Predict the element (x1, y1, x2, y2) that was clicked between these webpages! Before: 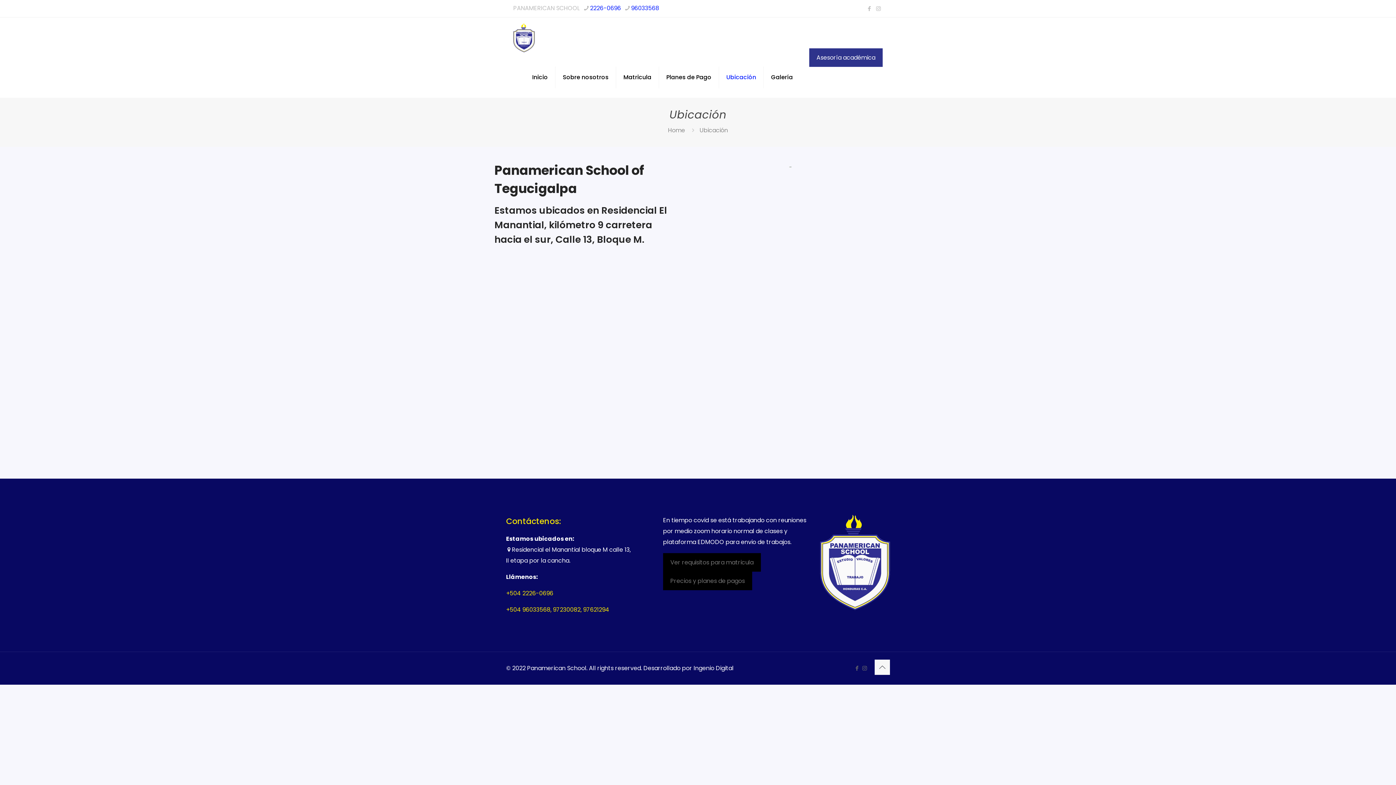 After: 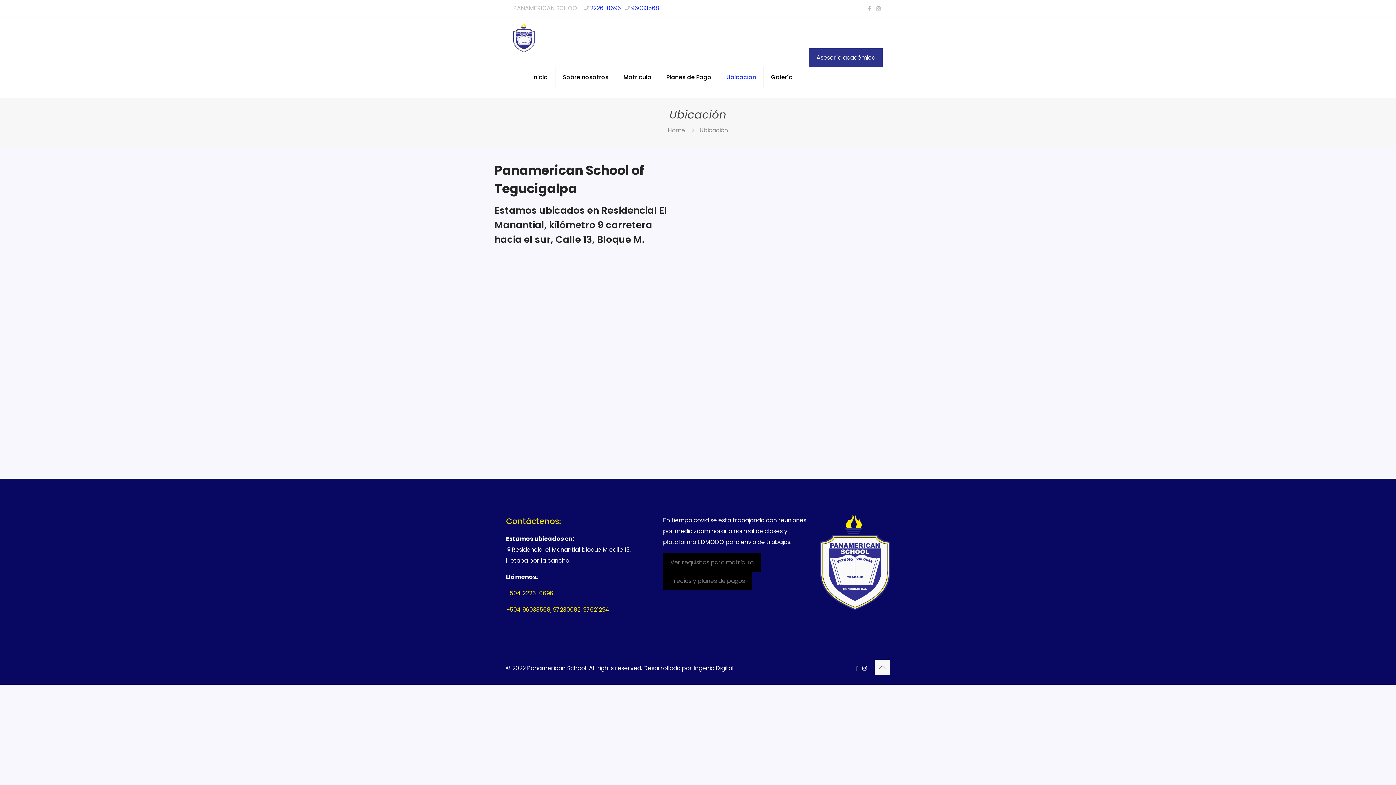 Action: label: Instagram icon bbox: (862, 664, 867, 672)